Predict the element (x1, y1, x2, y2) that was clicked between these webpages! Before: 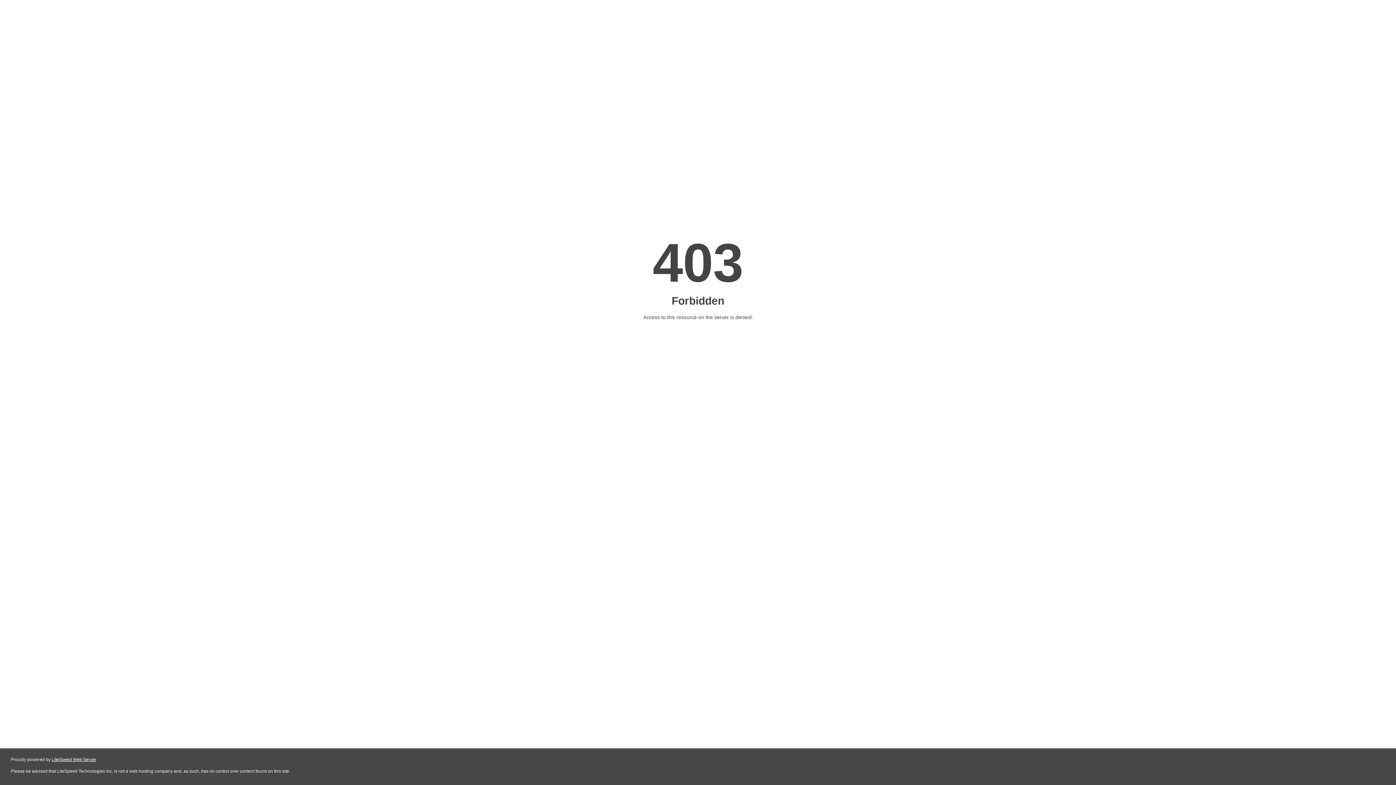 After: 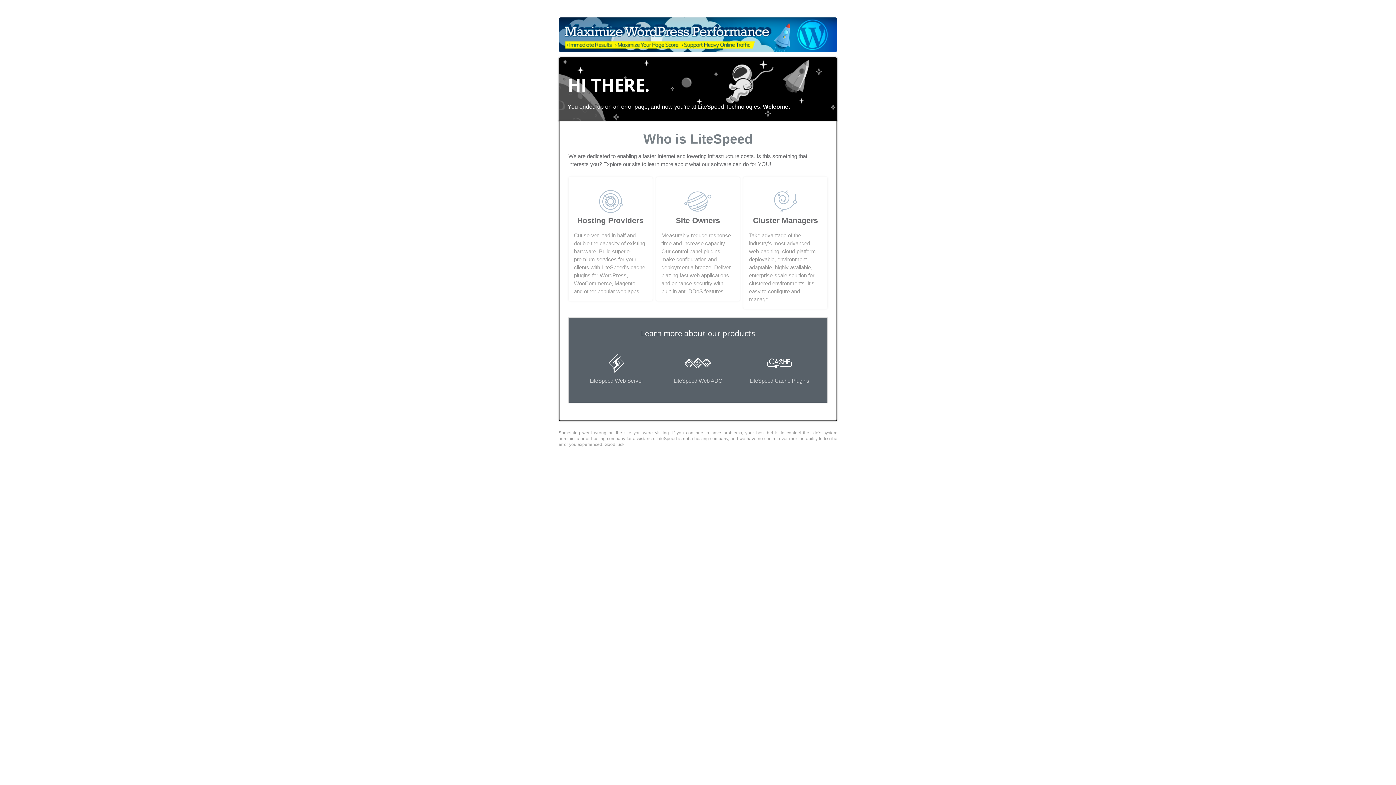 Action: label: LiteSpeed Web Server bbox: (51, 757, 96, 762)